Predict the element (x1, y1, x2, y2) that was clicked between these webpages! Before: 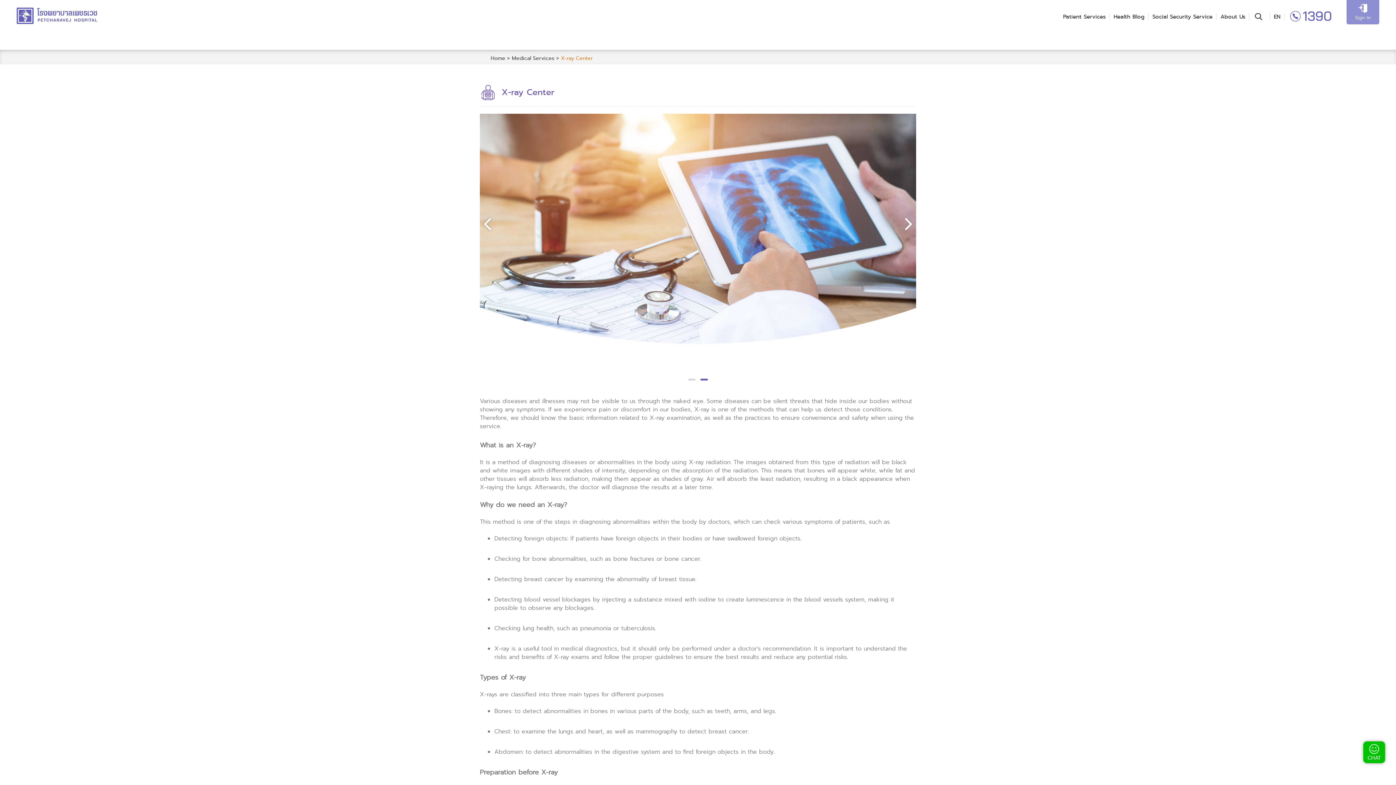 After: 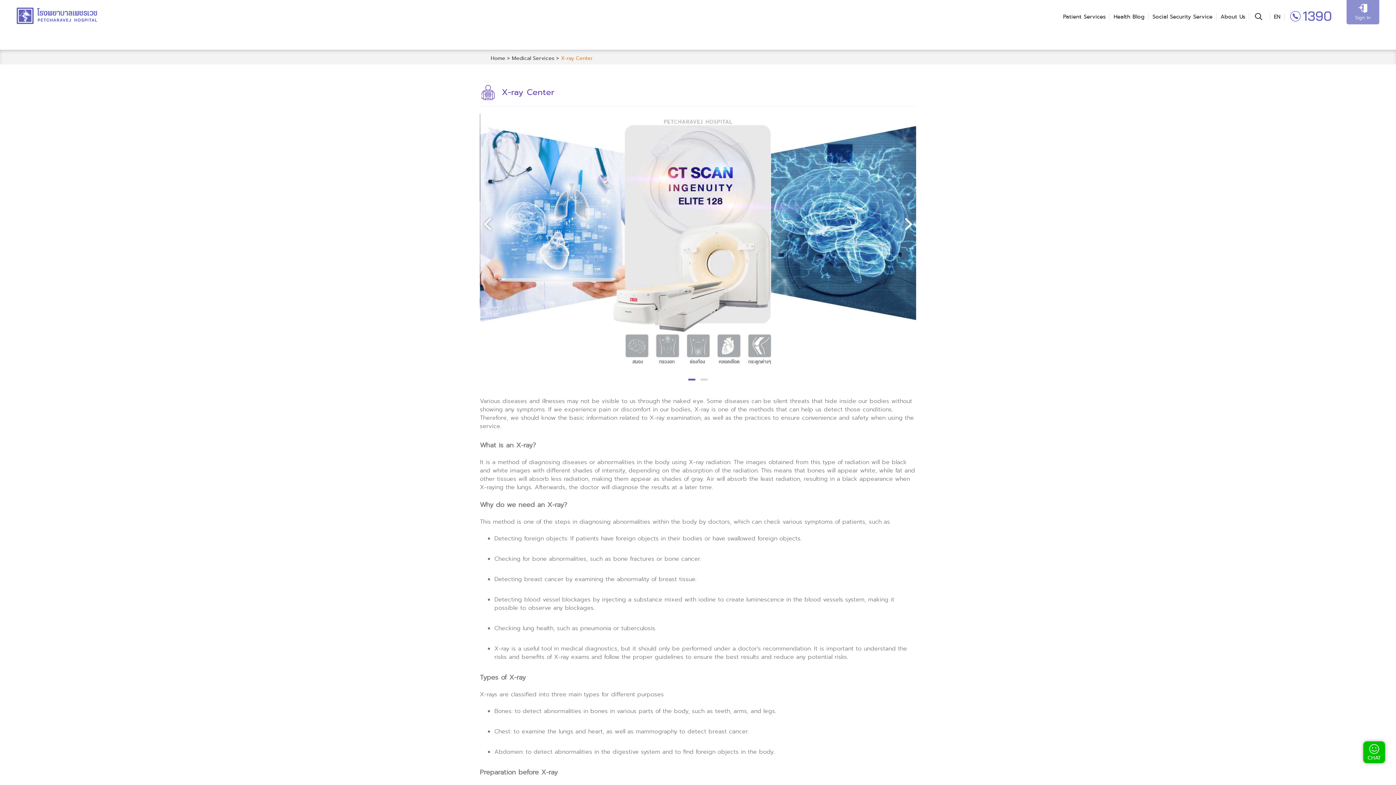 Action: bbox: (1290, 11, 1332, 18)